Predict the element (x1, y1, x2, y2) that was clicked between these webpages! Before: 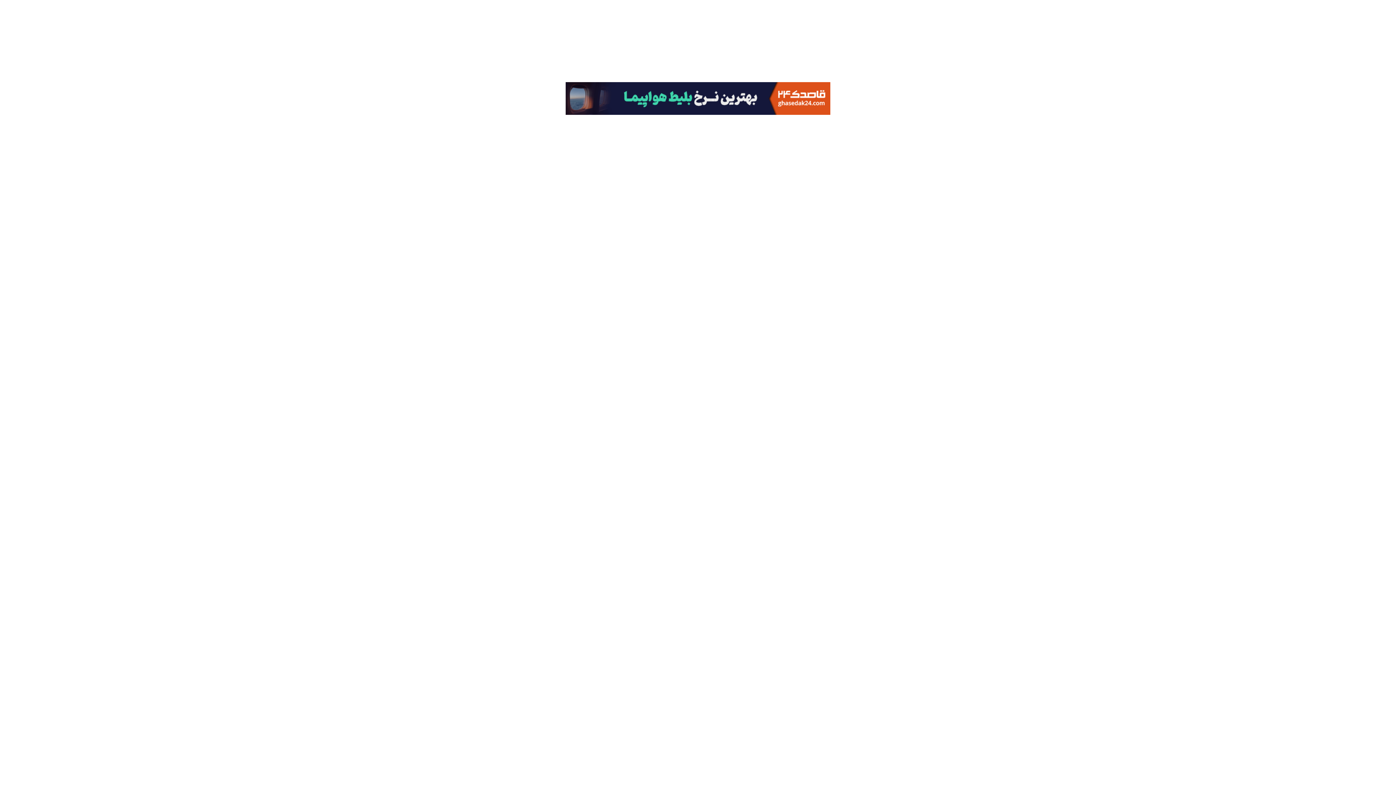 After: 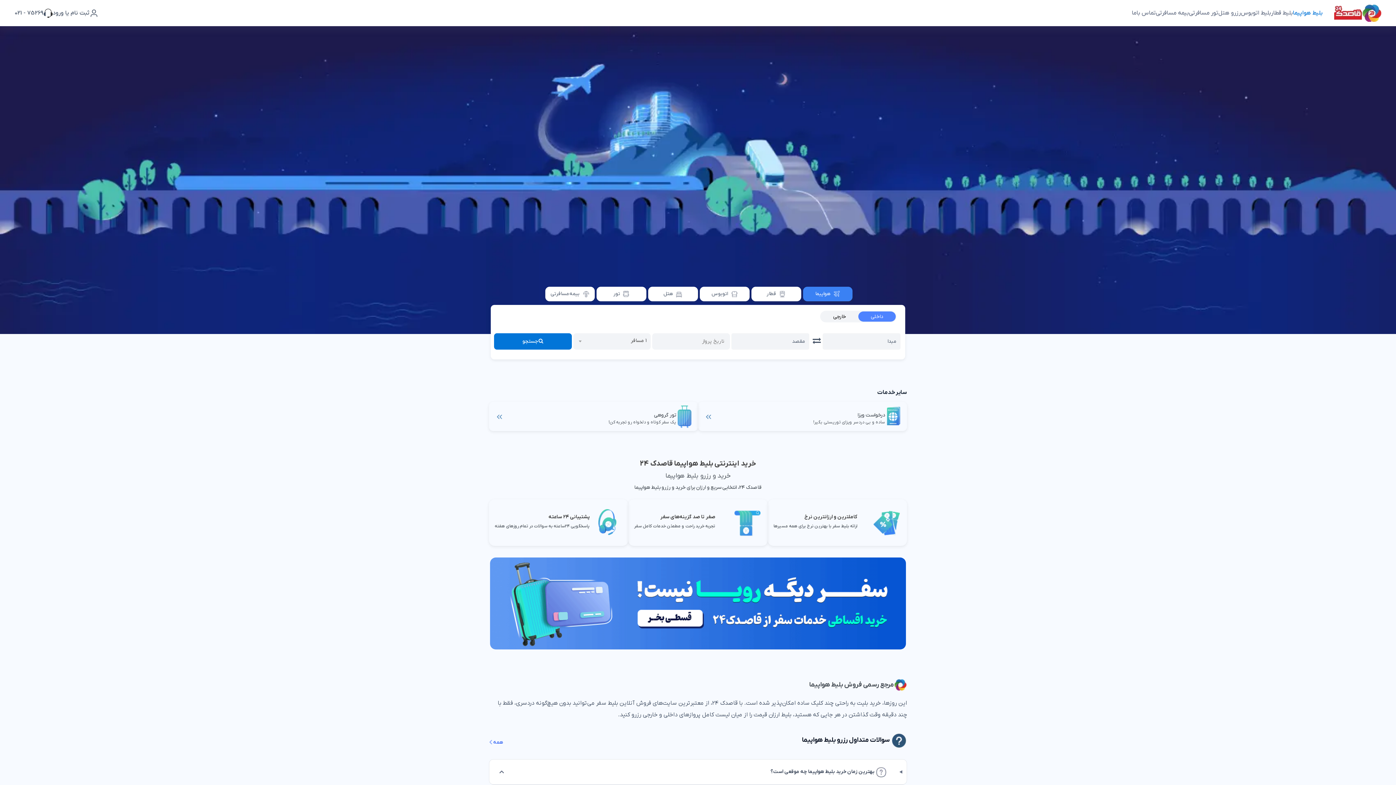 Action: bbox: (565, 109, 830, 116)